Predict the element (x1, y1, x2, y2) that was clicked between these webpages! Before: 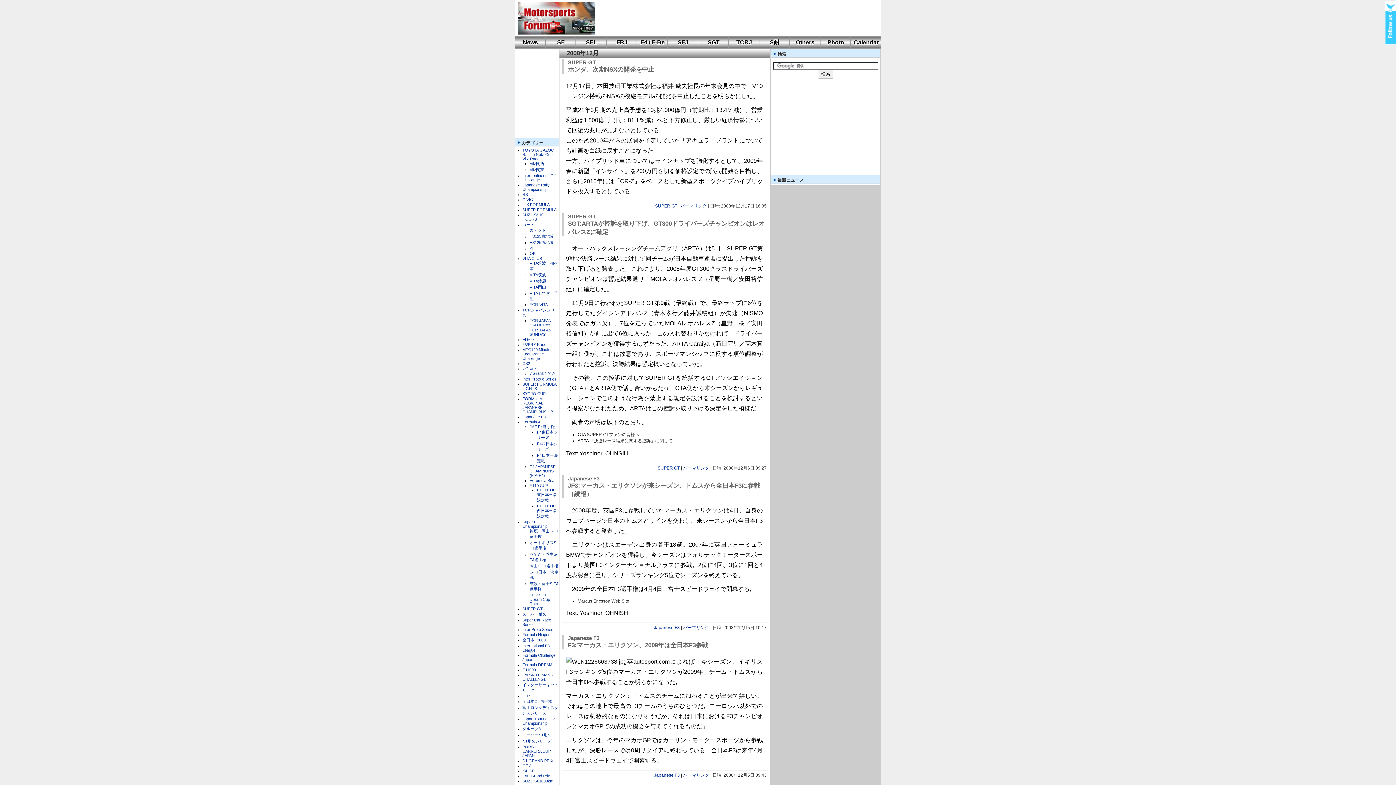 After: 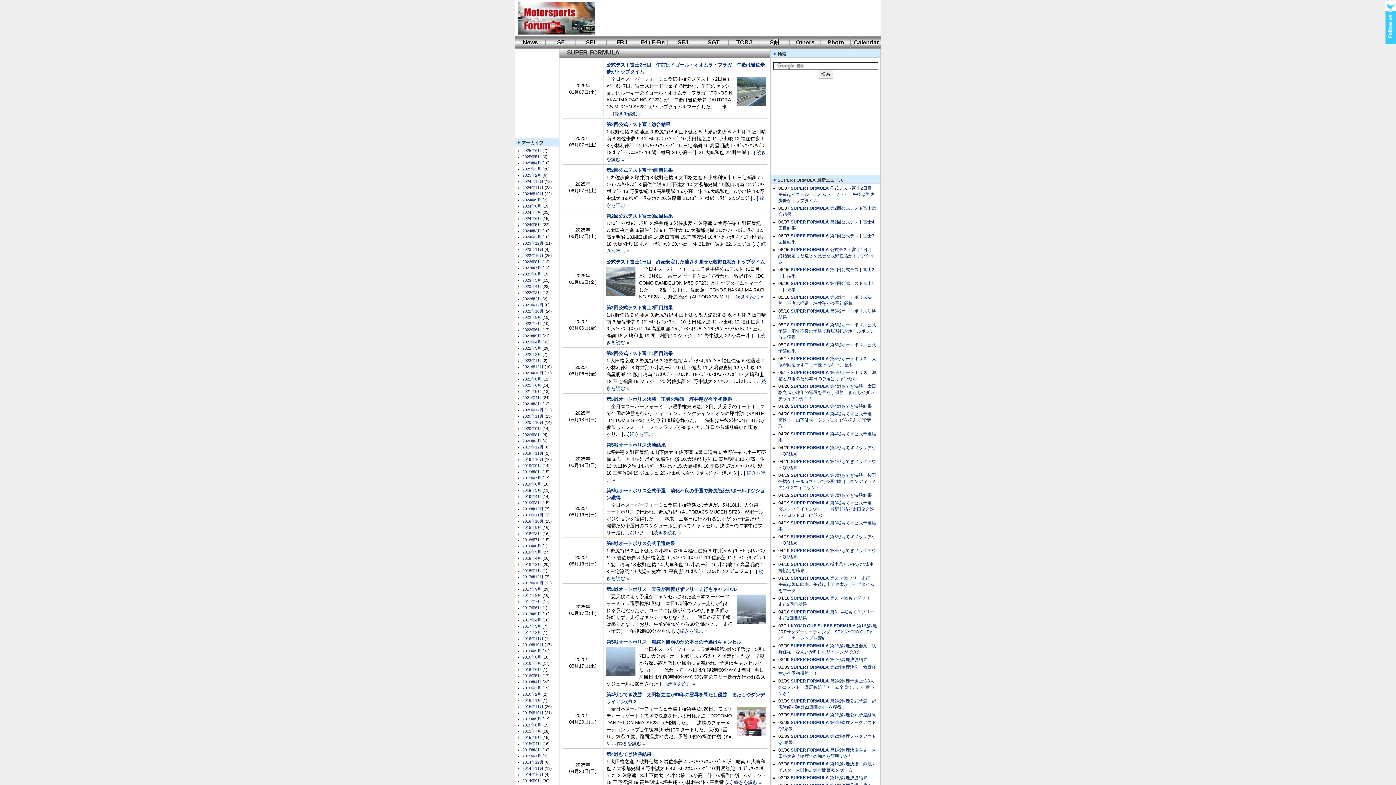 Action: label: SF bbox: (545, 36, 576, 49)